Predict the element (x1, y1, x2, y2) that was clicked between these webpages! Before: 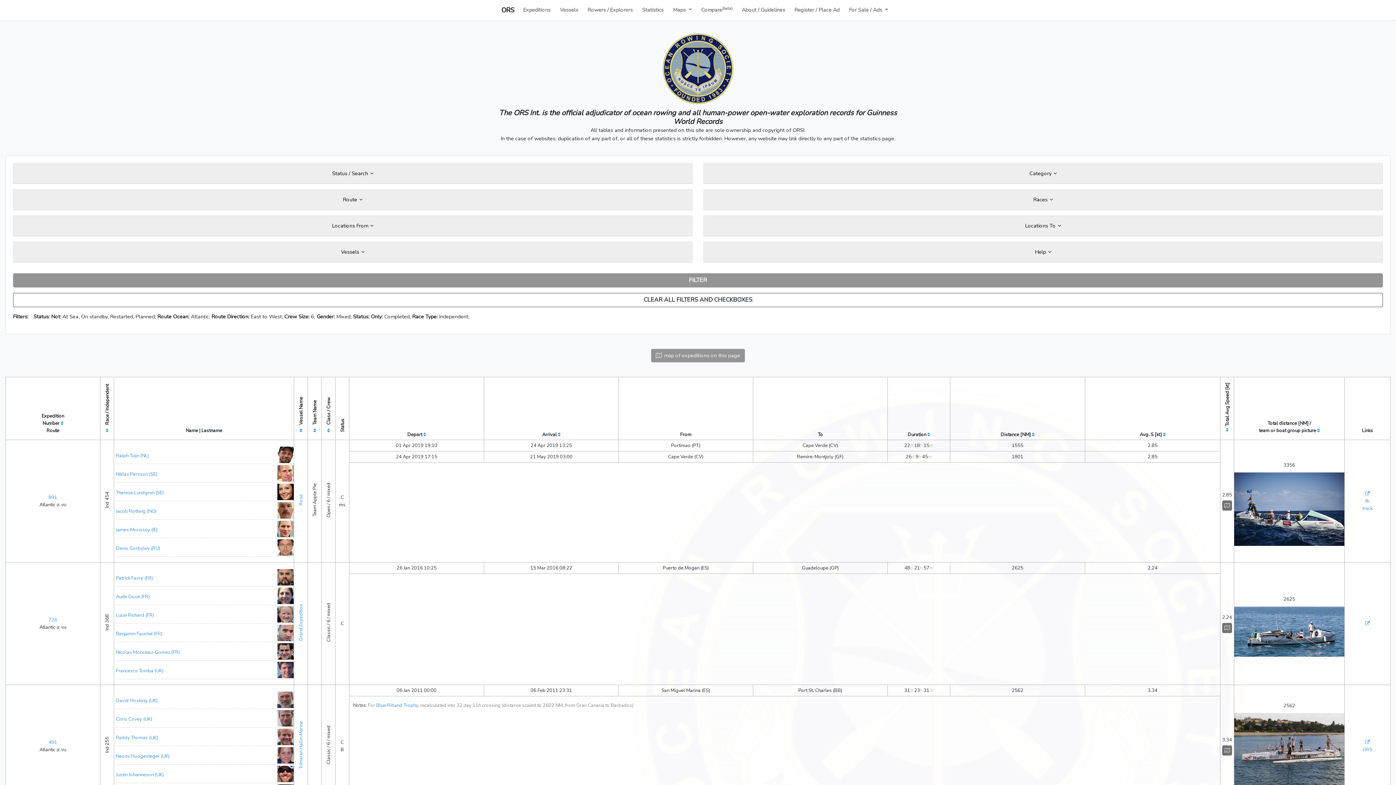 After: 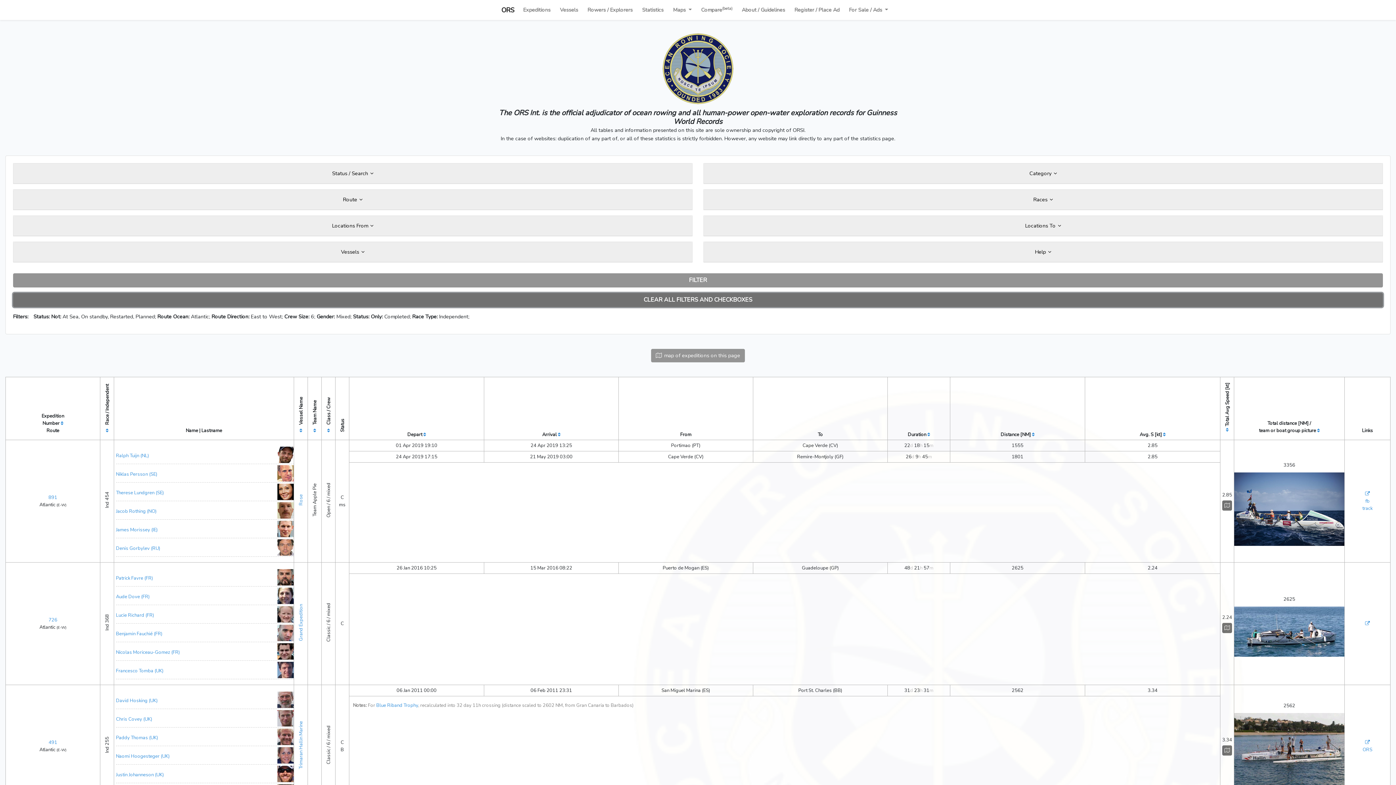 Action: label: CLEAR ALL FILTERS AND CHECKBOXES bbox: (13, 293, 1383, 307)